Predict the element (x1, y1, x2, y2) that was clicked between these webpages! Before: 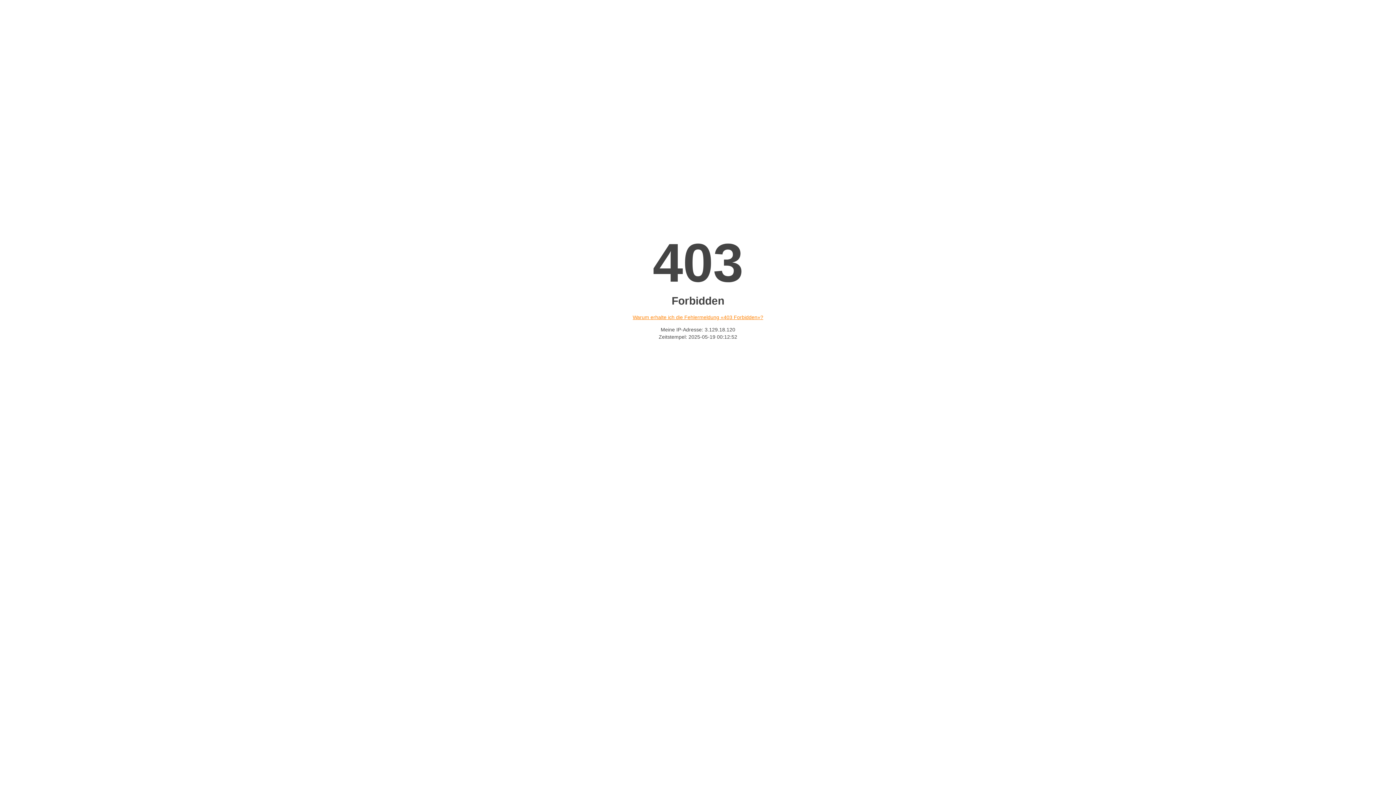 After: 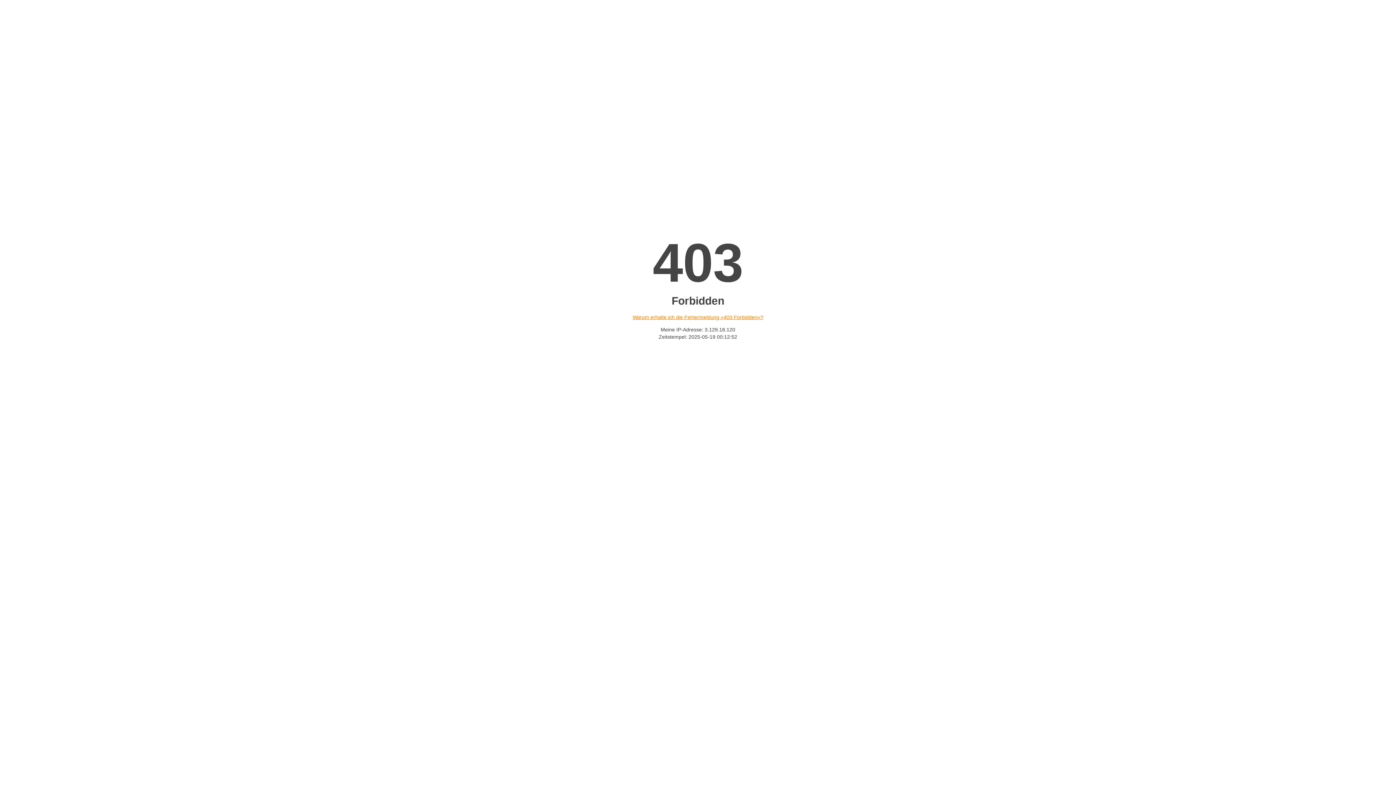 Action: bbox: (632, 314, 763, 320) label: Warum erhalte ich die Fehlermeldung «403 Forbidden»?